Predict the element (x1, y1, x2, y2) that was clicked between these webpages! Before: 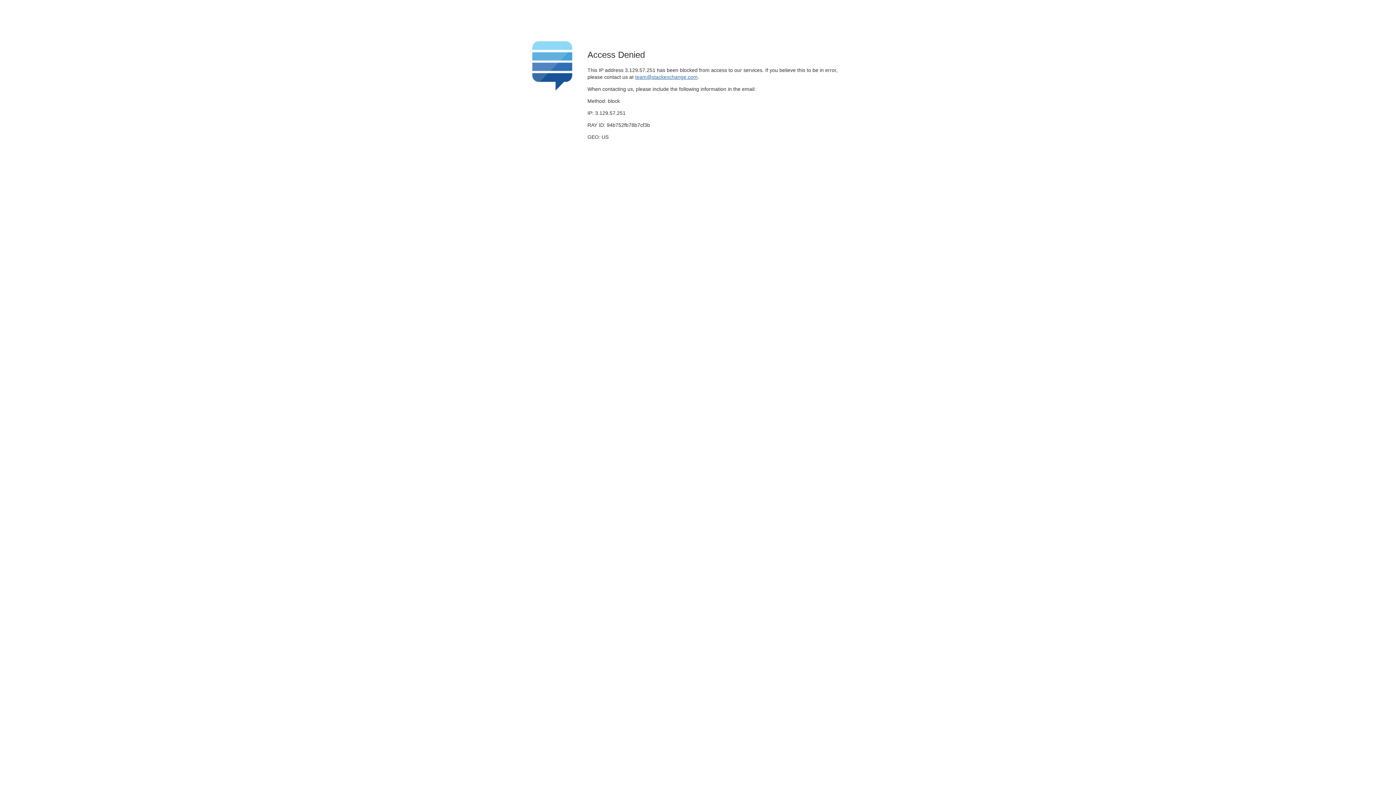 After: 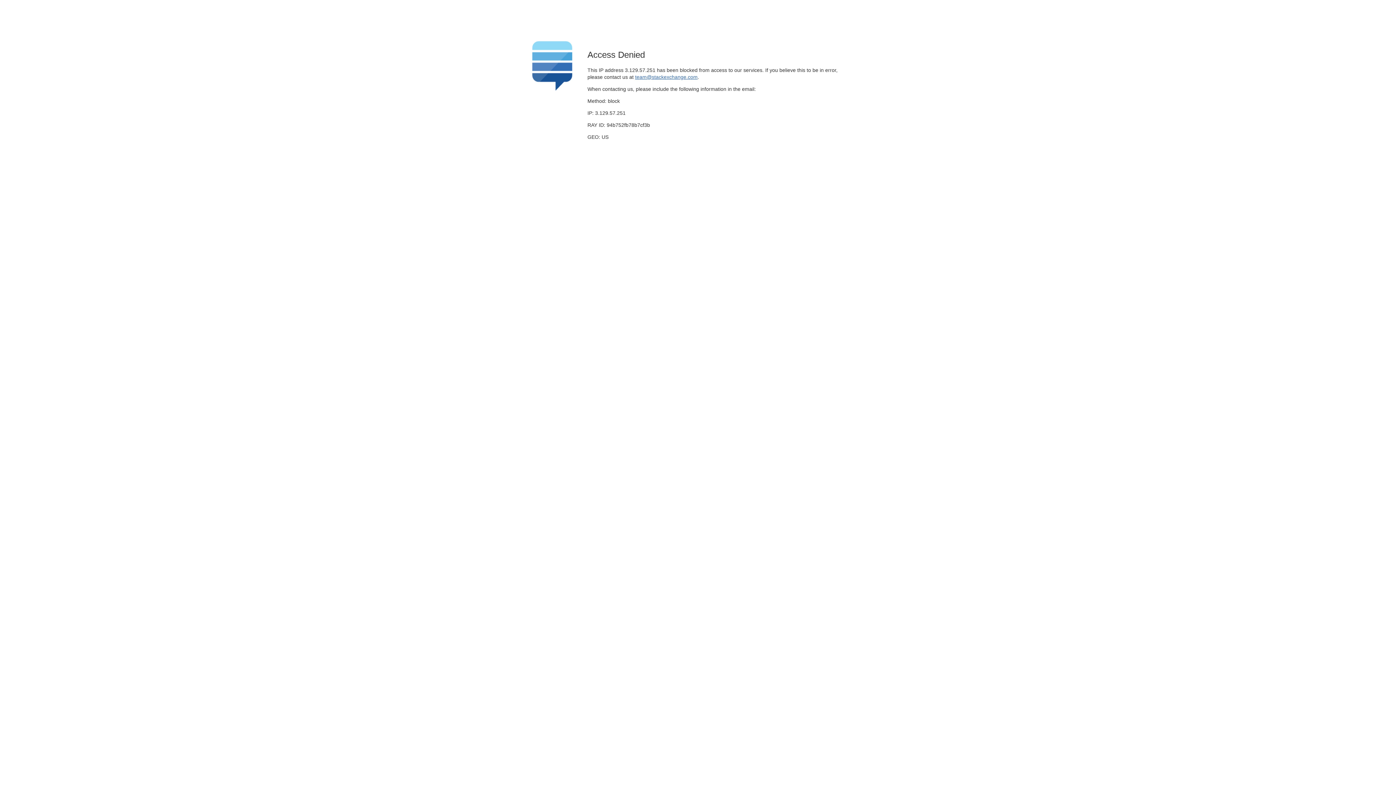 Action: label: team@stackexchange.com bbox: (635, 74, 697, 79)